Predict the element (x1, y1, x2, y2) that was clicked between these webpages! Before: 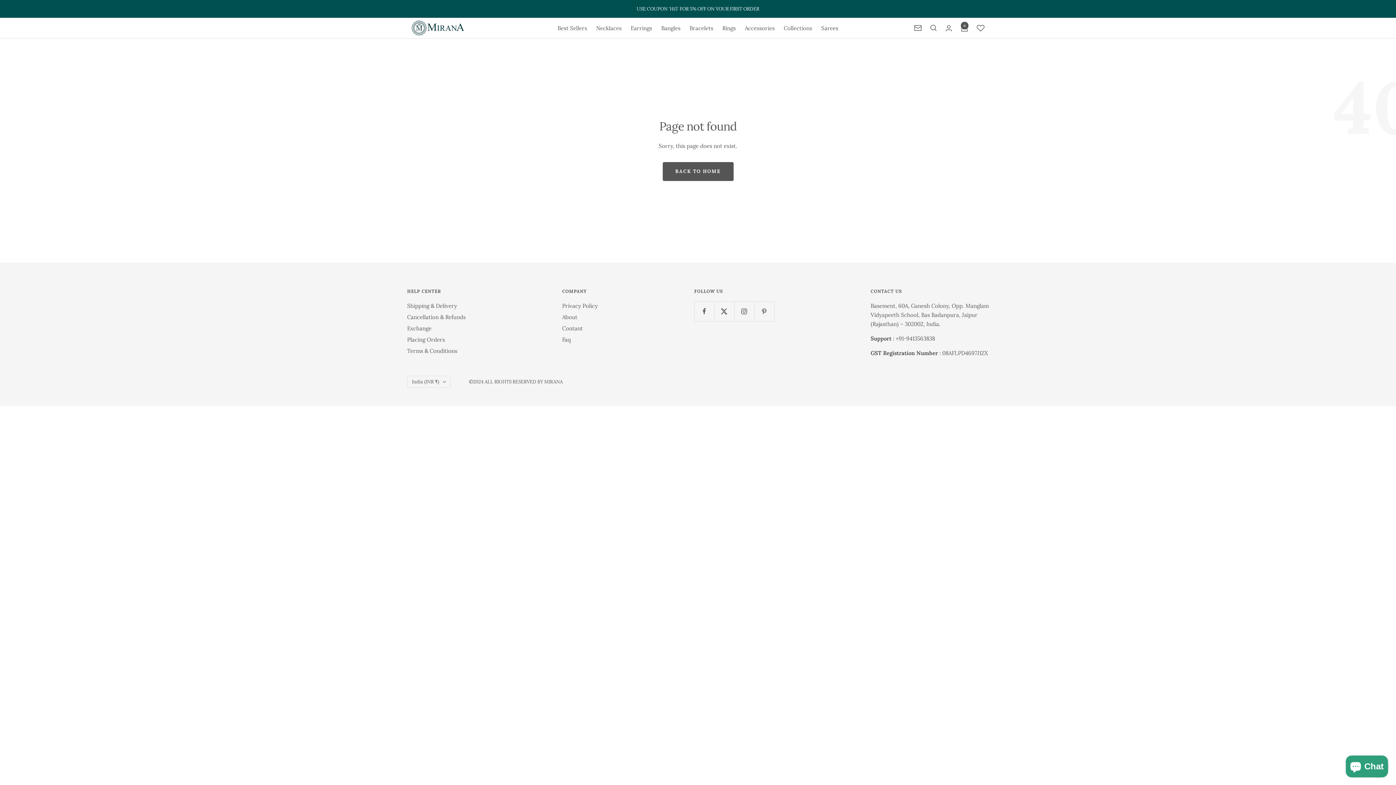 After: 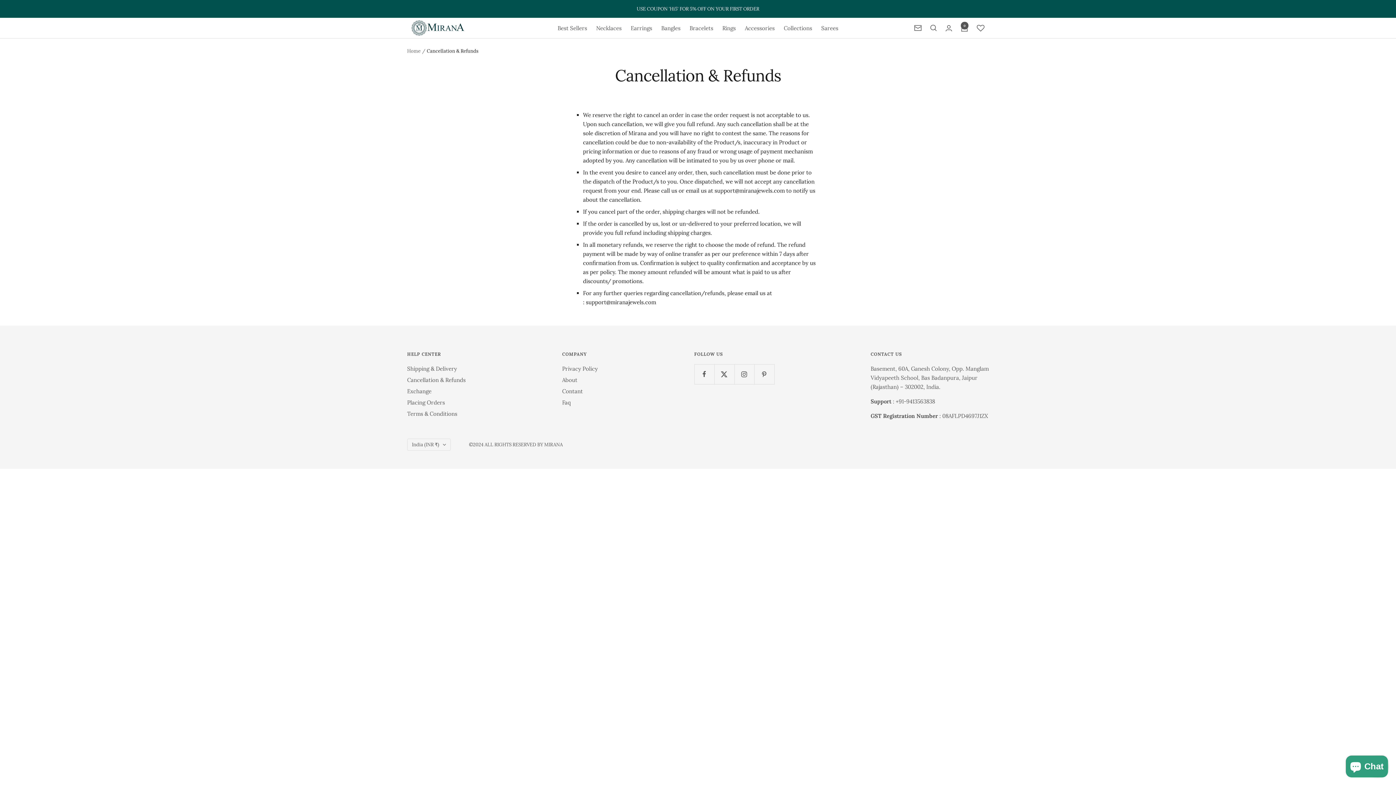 Action: label: Cancellation & Refunds bbox: (407, 312, 465, 321)